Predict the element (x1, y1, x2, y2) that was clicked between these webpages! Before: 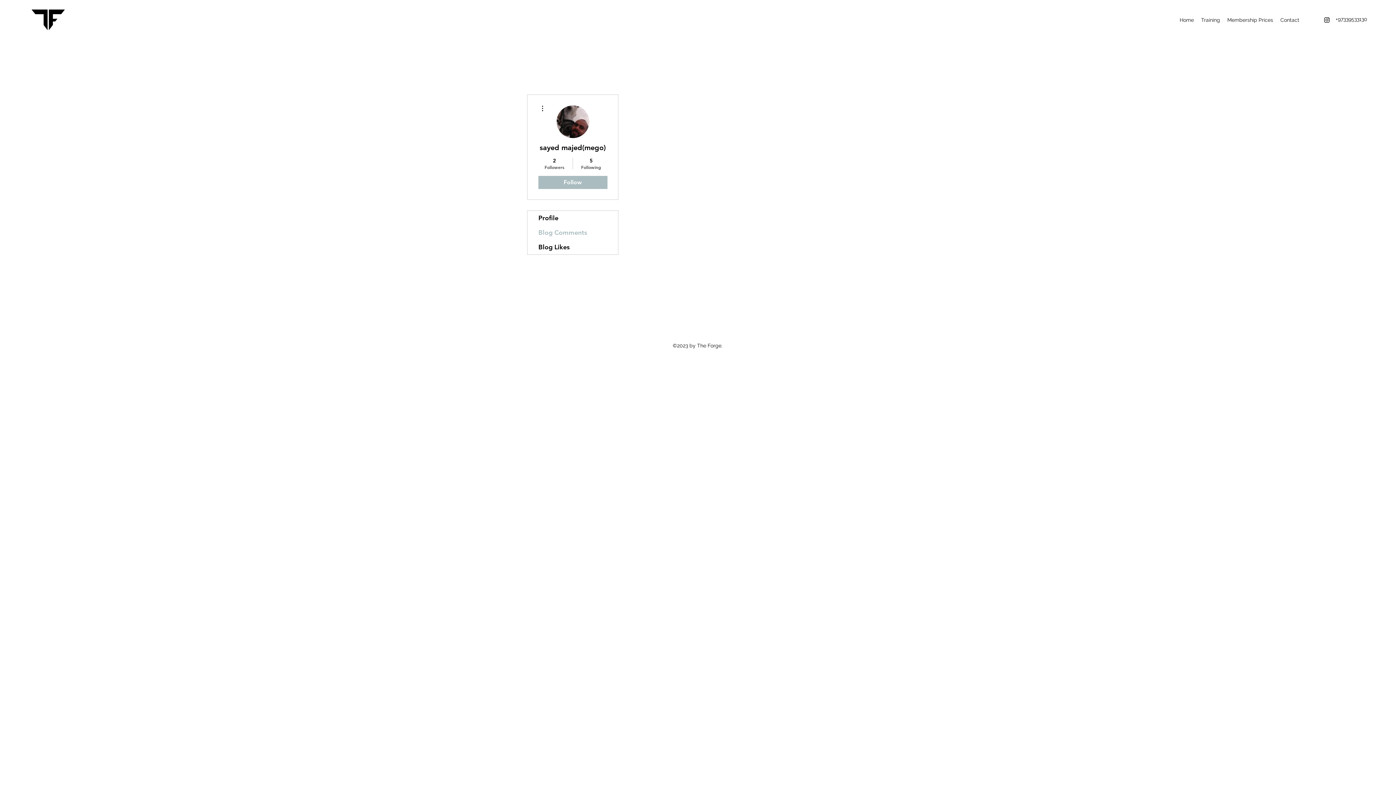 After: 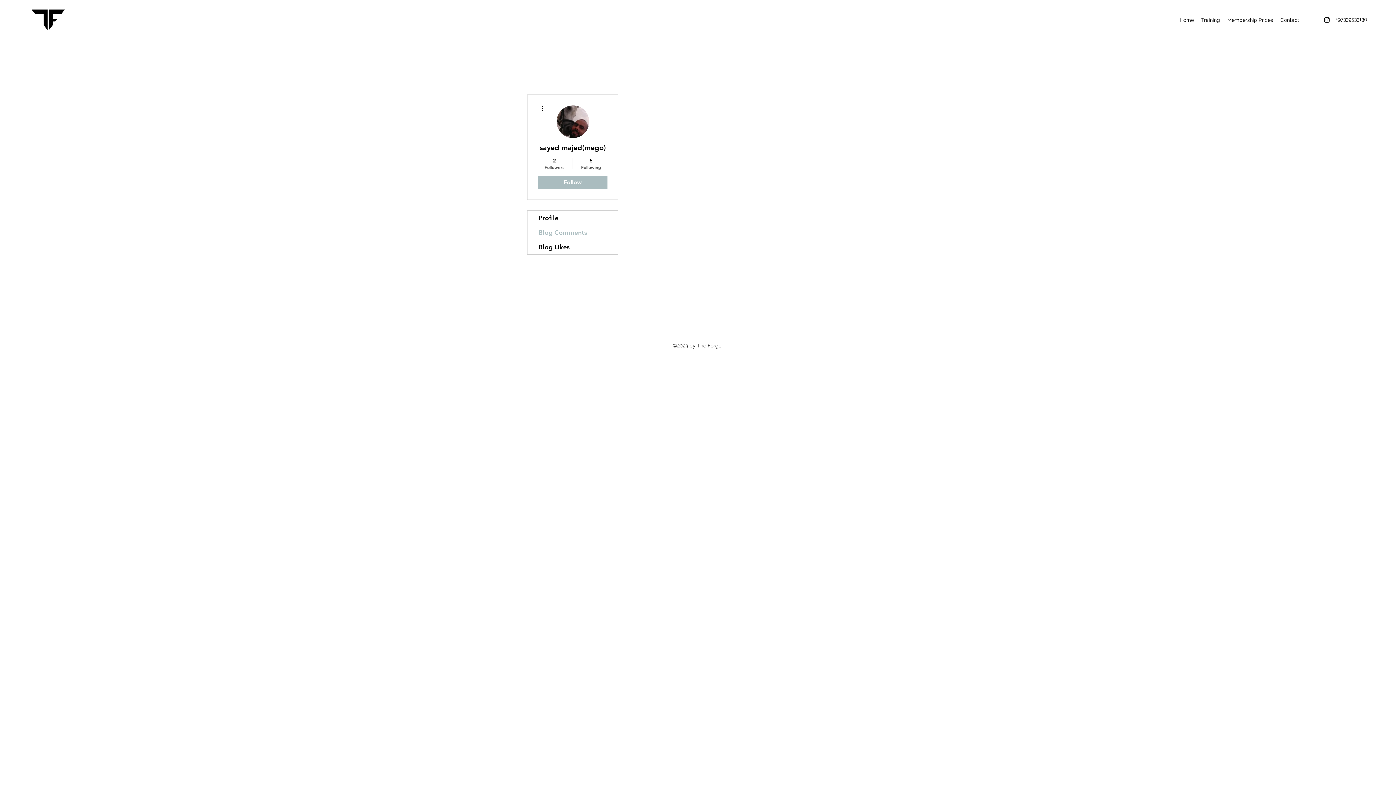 Action: label: instagram bbox: (1323, 16, 1330, 23)